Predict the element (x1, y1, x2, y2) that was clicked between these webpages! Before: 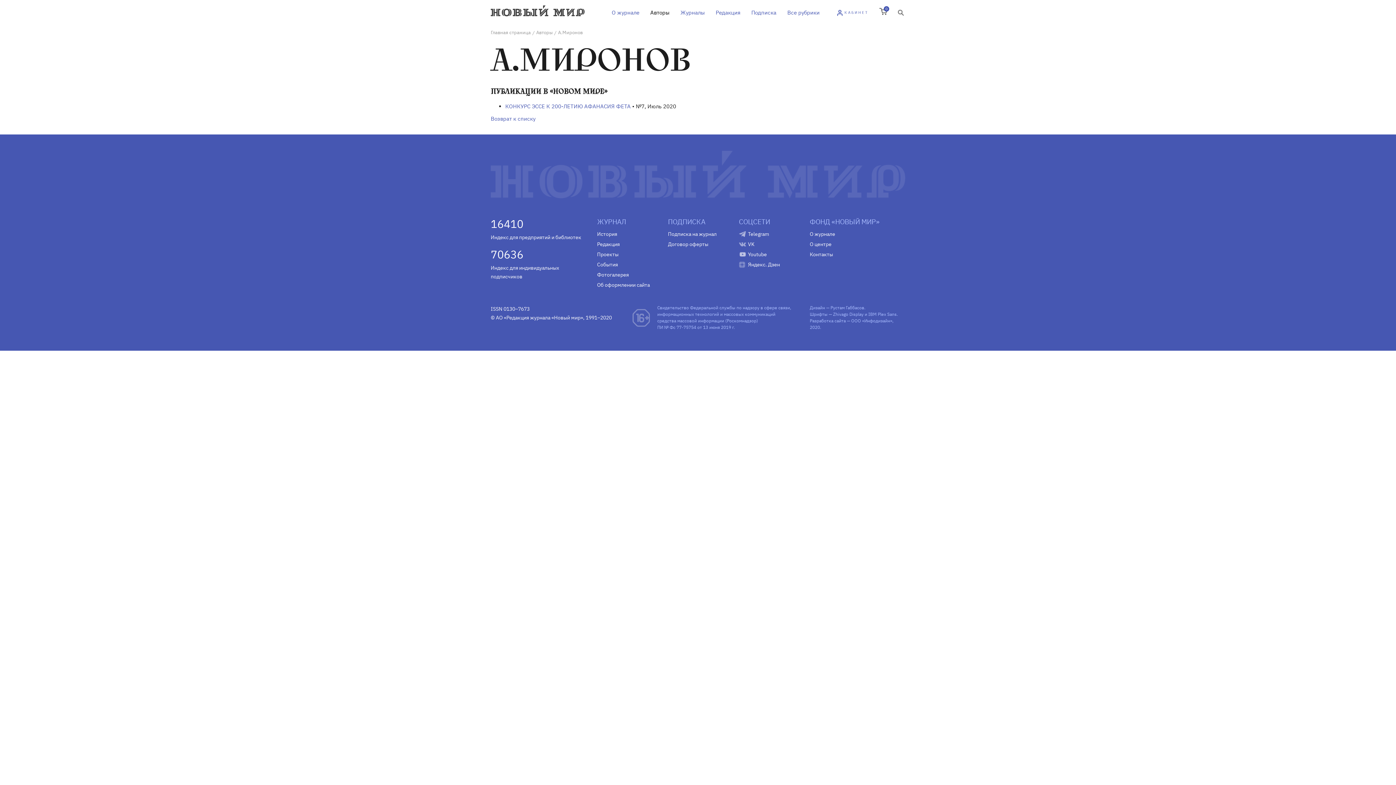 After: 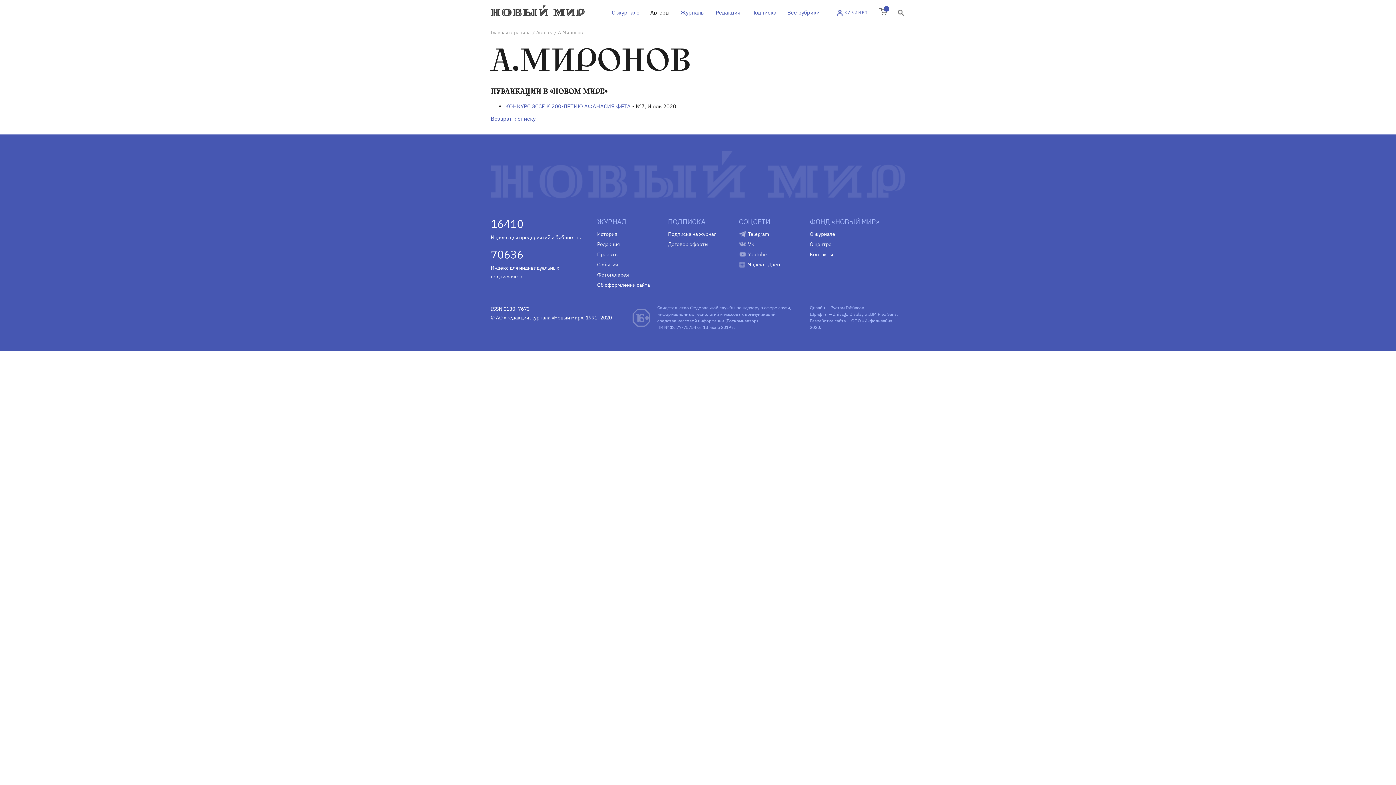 Action: label: Youtube bbox: (739, 251, 799, 257)